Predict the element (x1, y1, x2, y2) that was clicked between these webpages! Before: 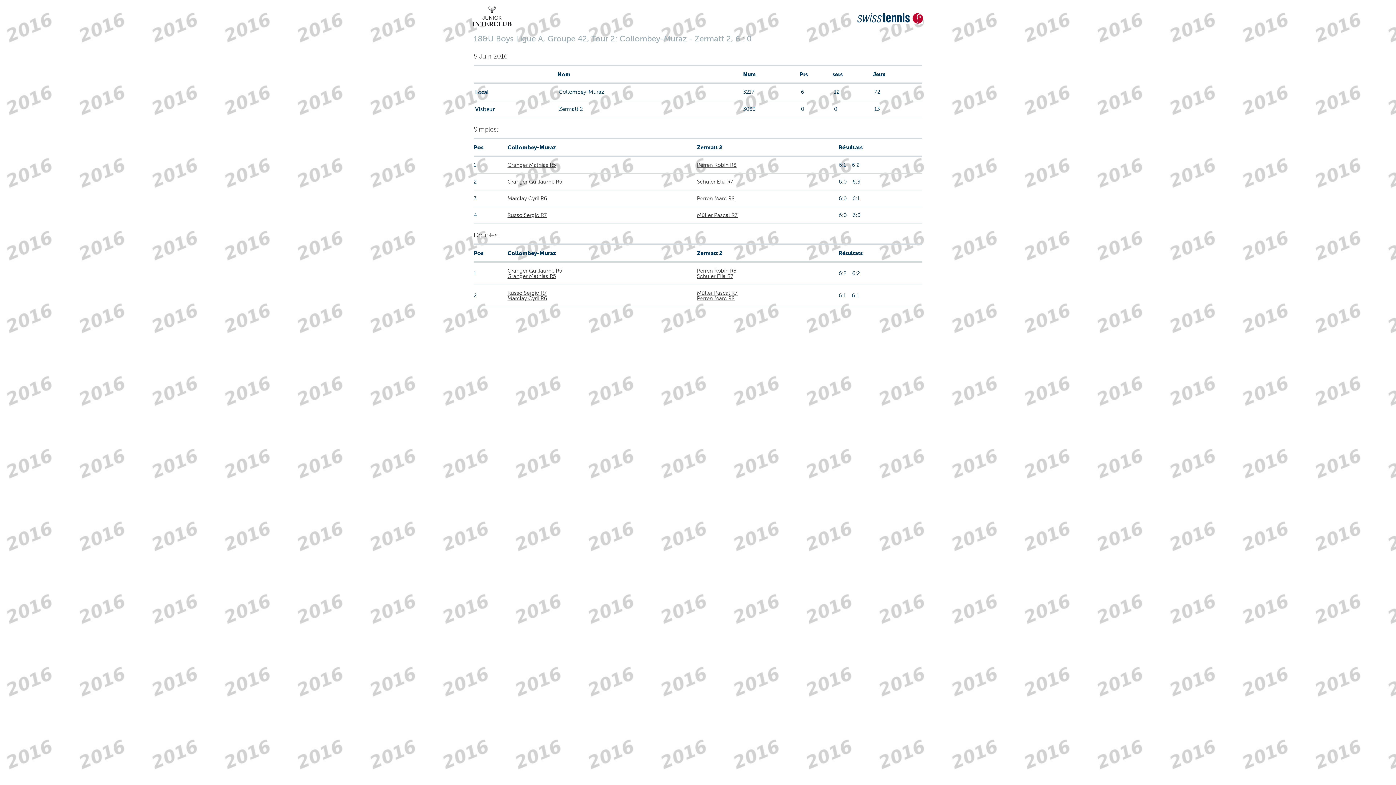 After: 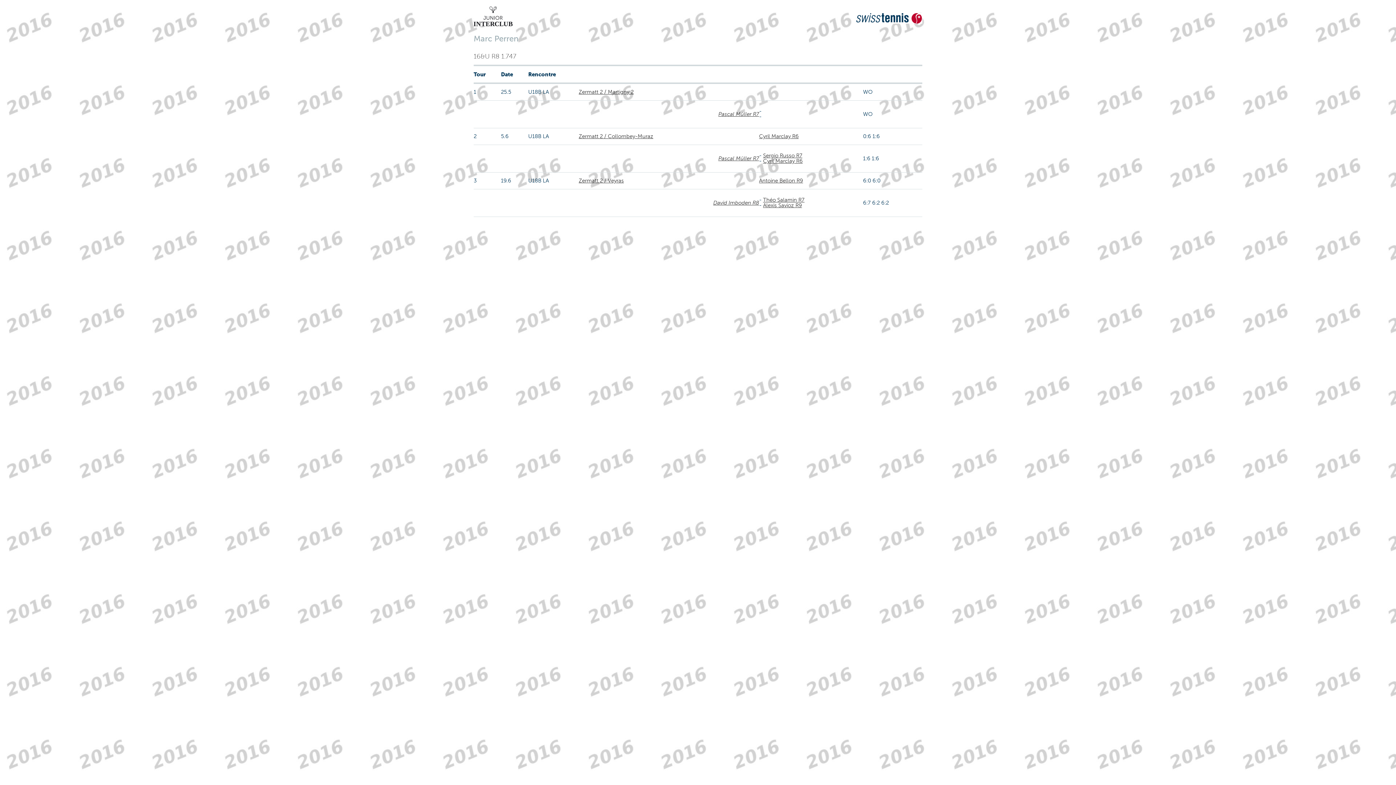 Action: bbox: (697, 295, 734, 301) label: Perren Marc R8